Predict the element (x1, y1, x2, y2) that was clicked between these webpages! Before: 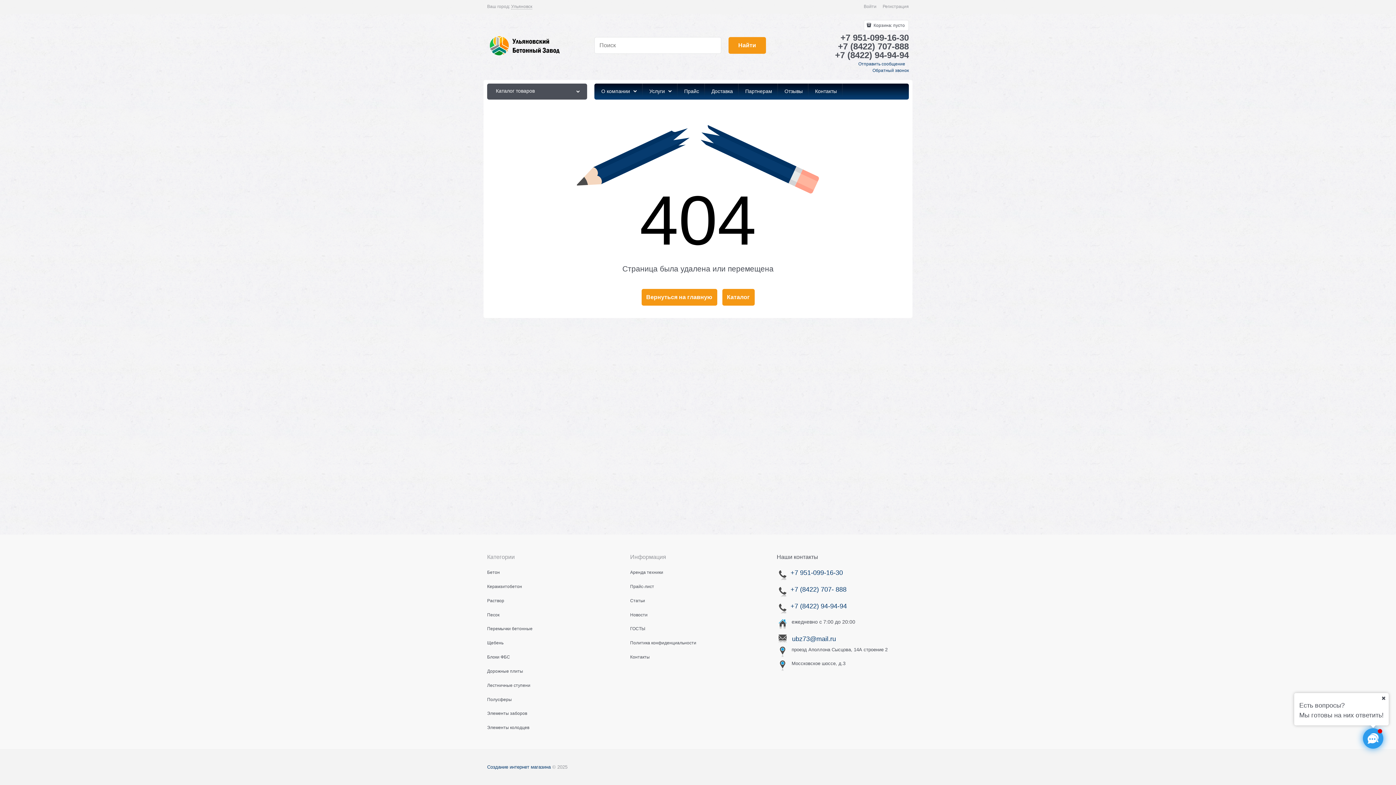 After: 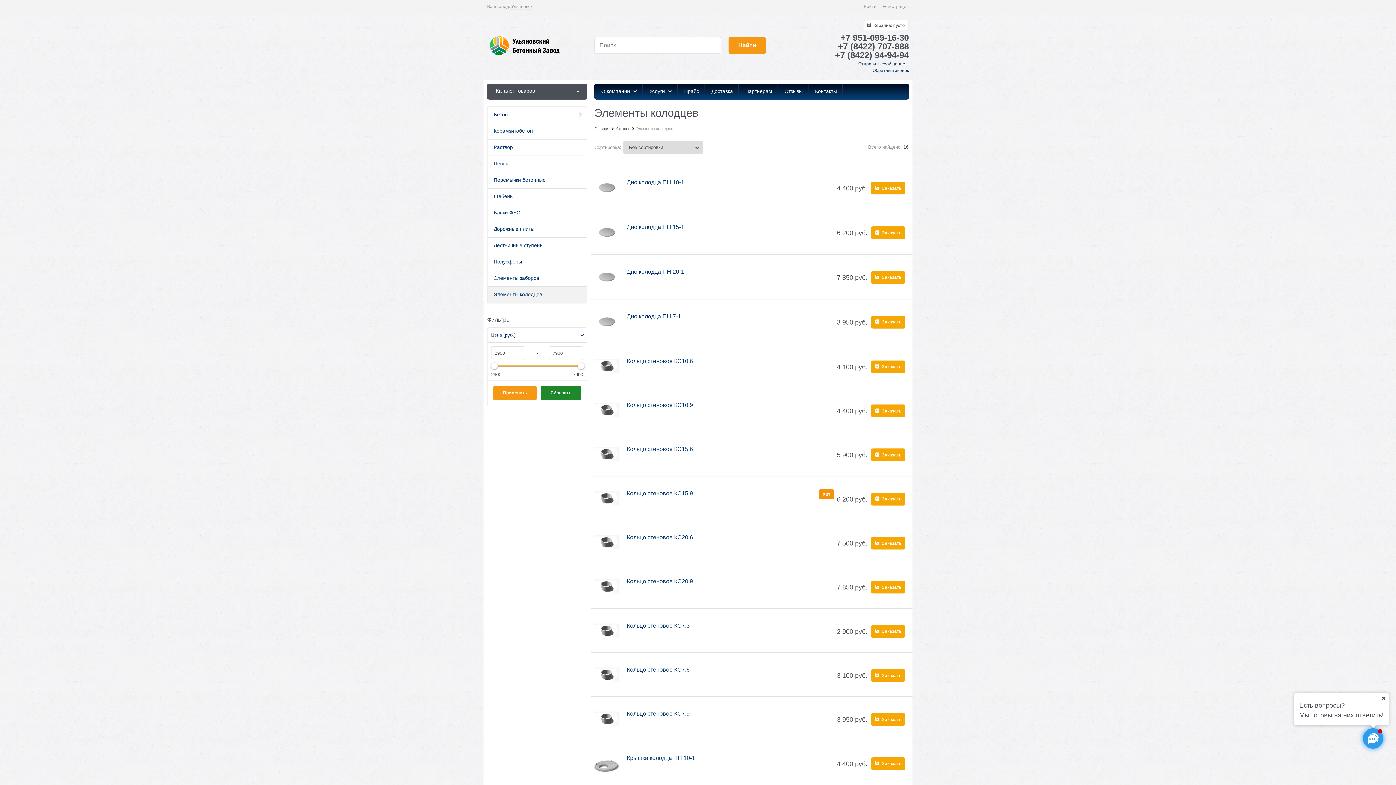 Action: bbox: (487, 725, 529, 730) label: Элементы колодцев